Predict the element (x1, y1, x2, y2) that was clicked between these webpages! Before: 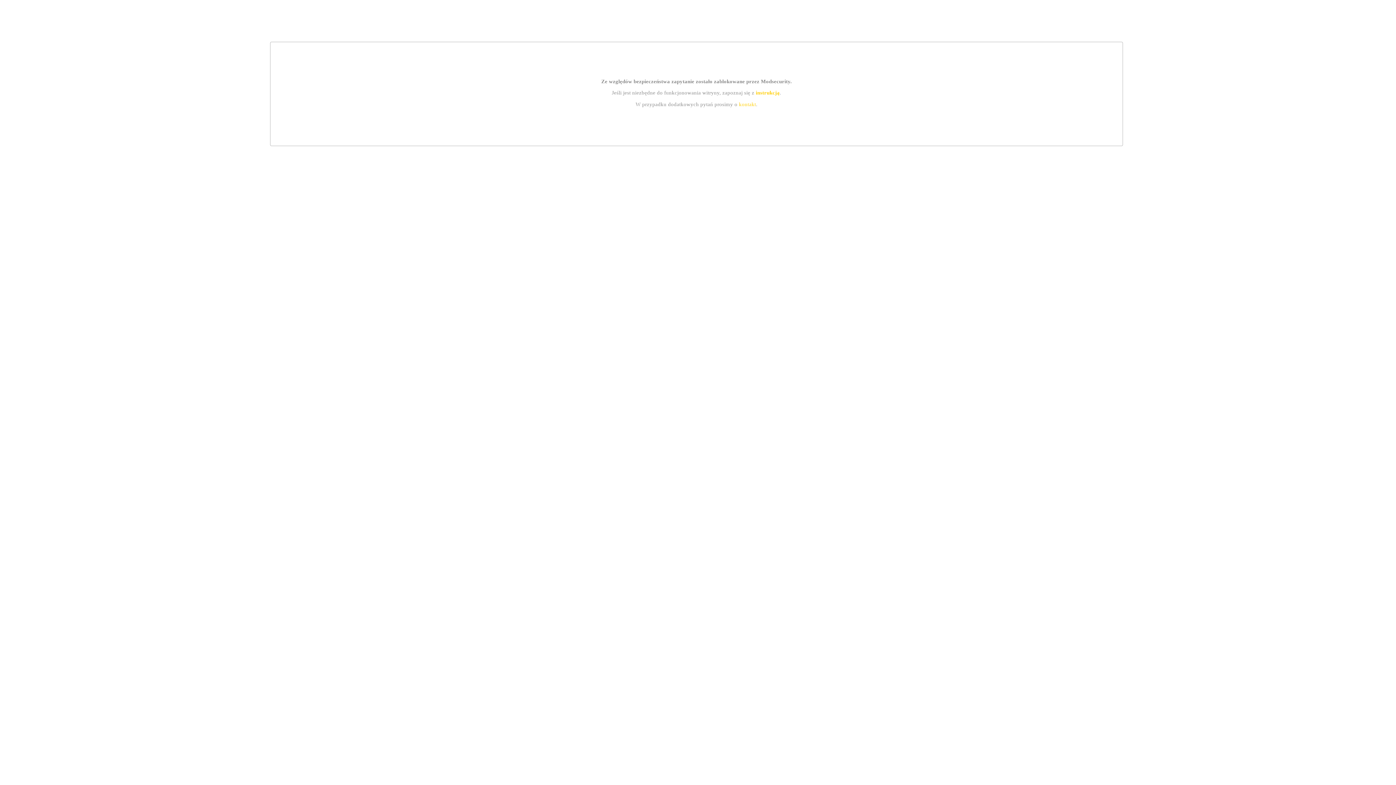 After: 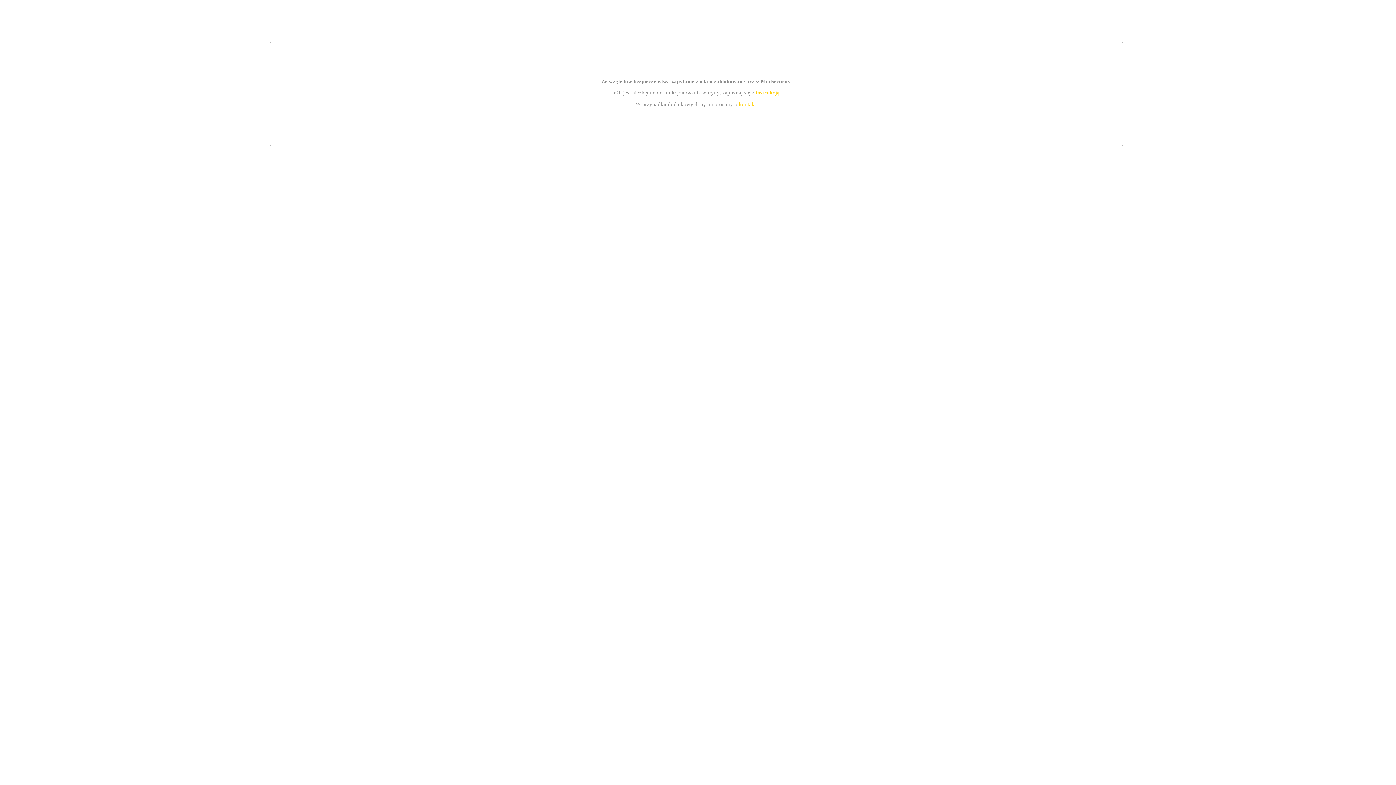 Action: label: kontakt bbox: (739, 101, 756, 107)